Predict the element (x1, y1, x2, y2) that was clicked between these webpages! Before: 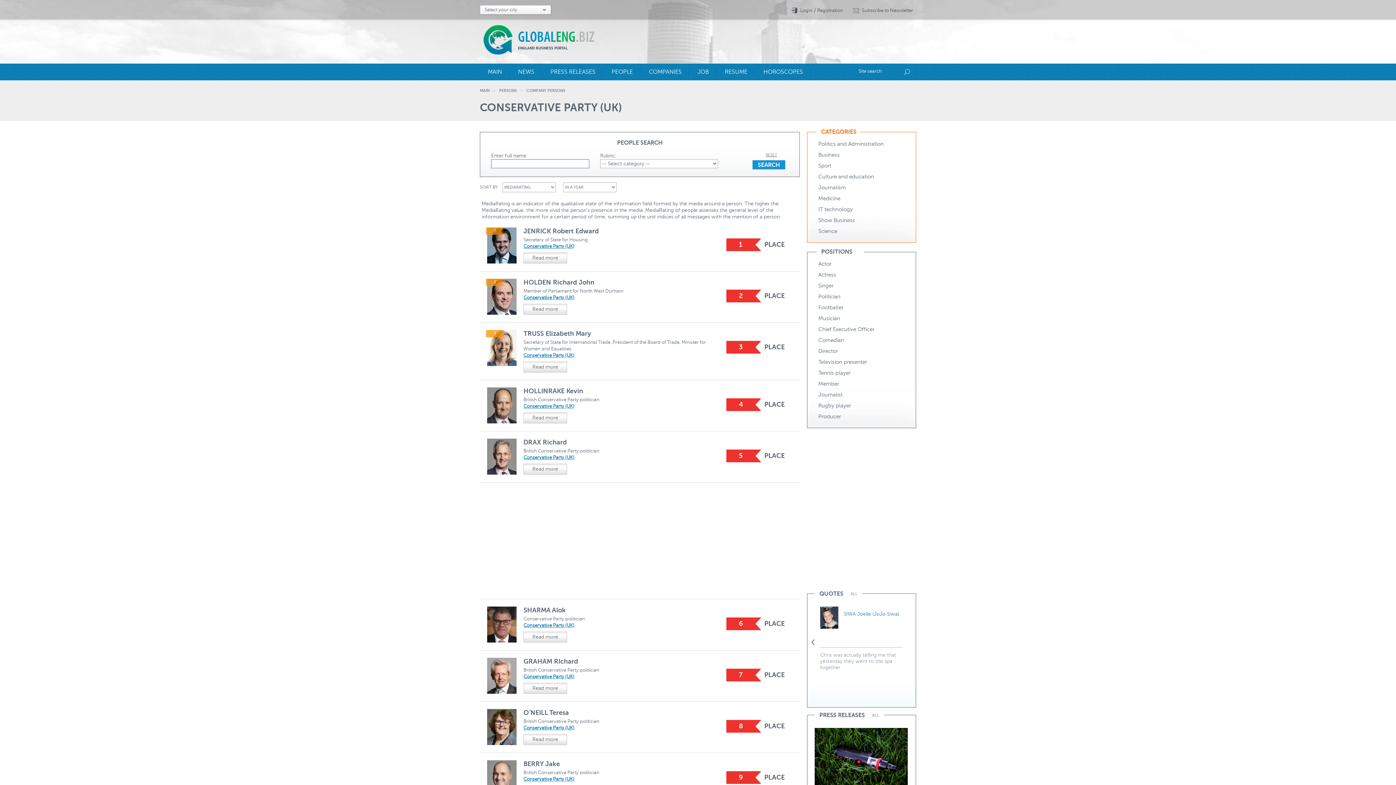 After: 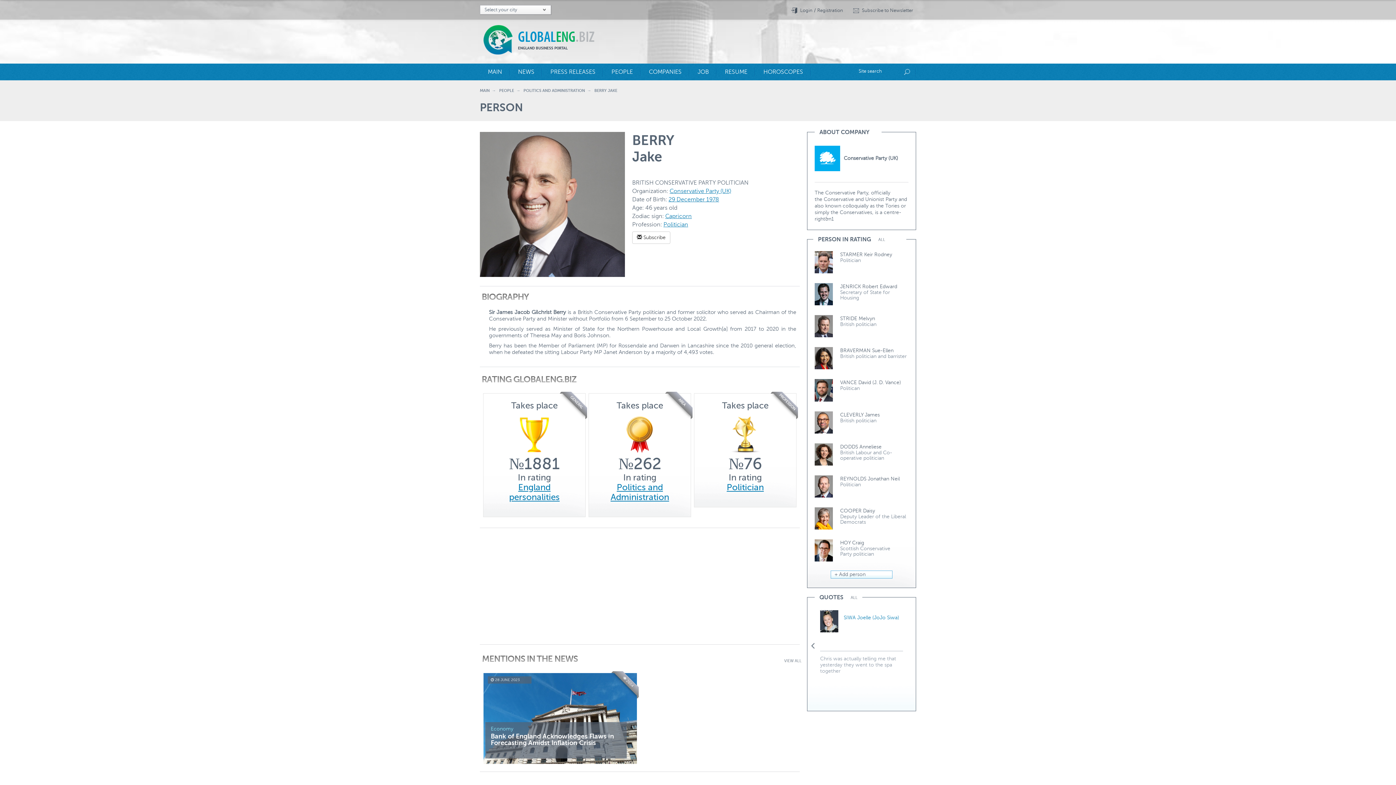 Action: label: BERRY Jake bbox: (523, 760, 560, 768)